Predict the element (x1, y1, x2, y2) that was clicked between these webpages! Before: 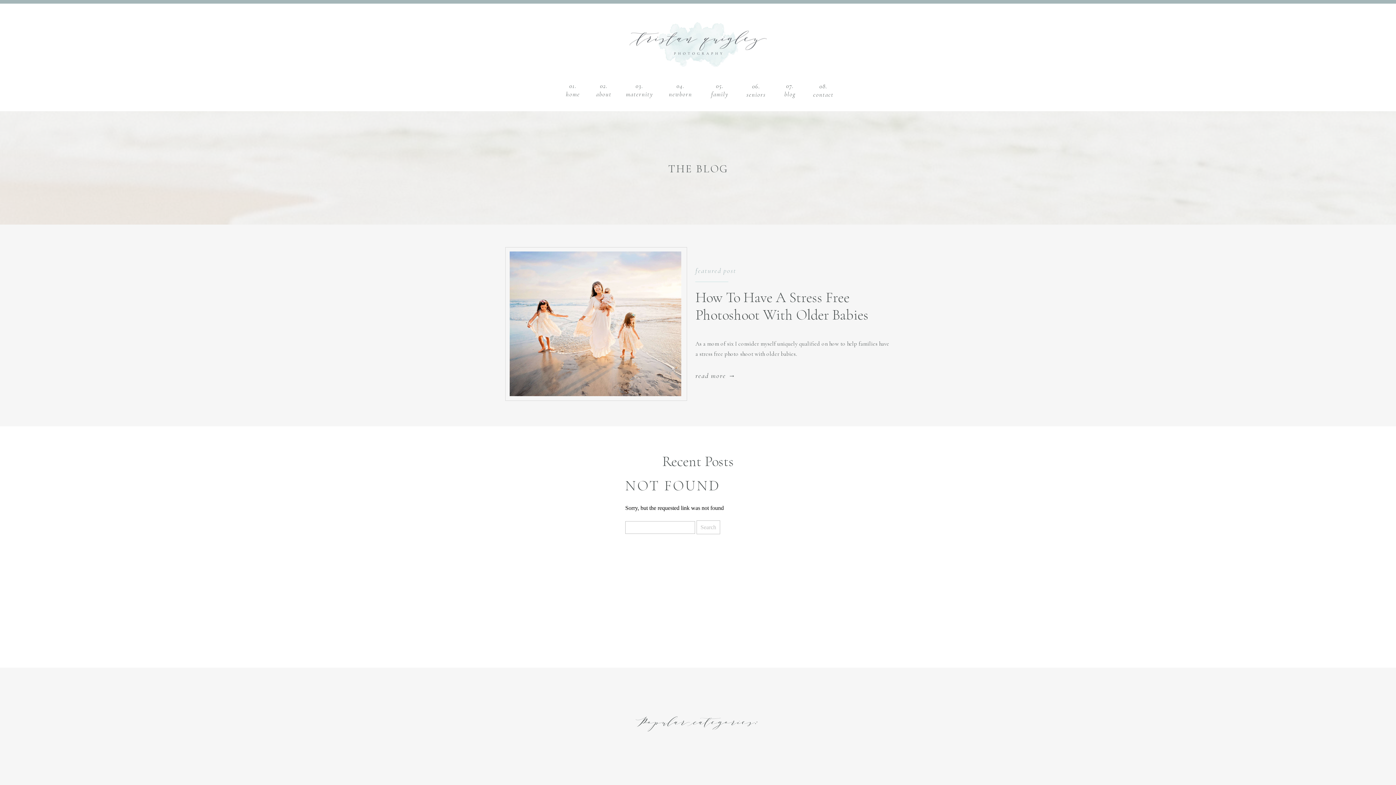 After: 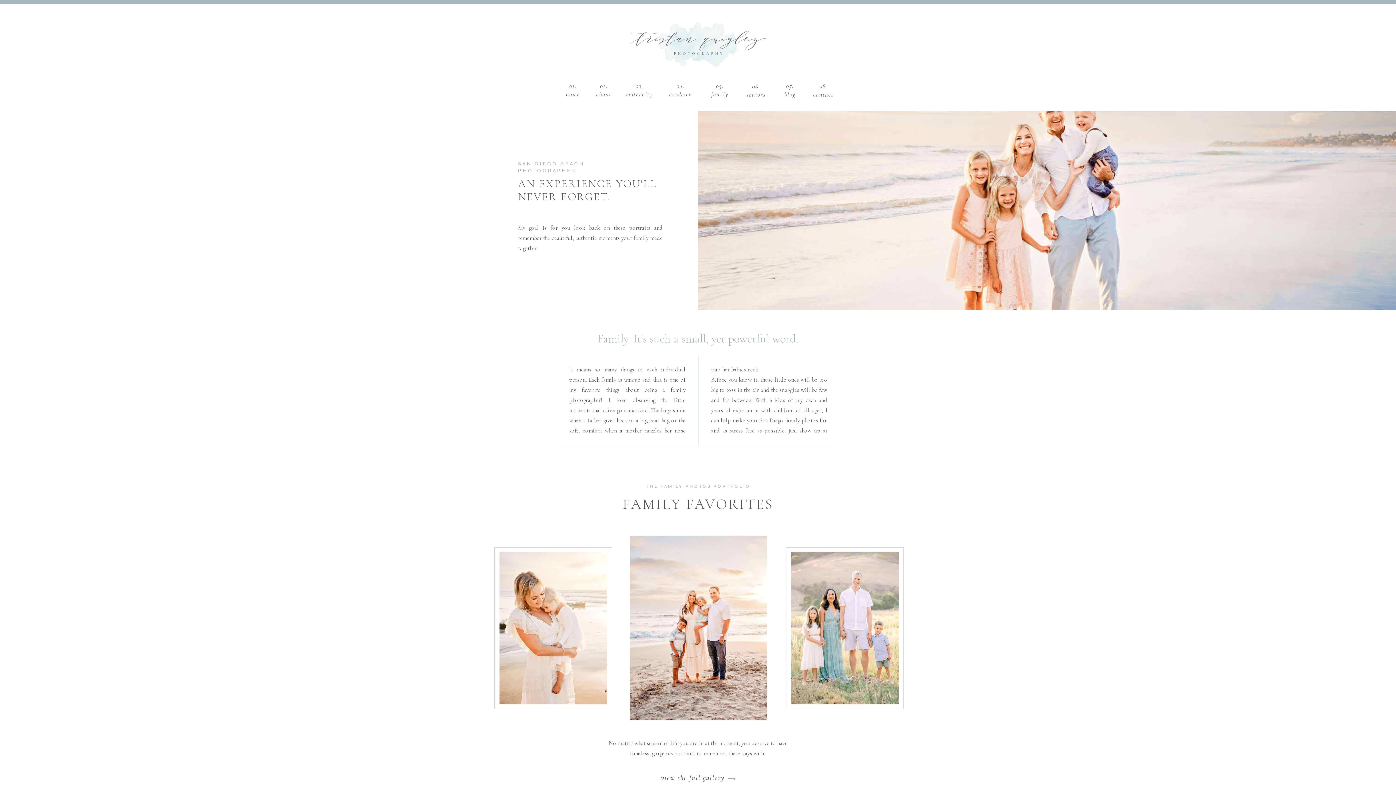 Action: bbox: (705, 81, 734, 99) label: 05.
family
